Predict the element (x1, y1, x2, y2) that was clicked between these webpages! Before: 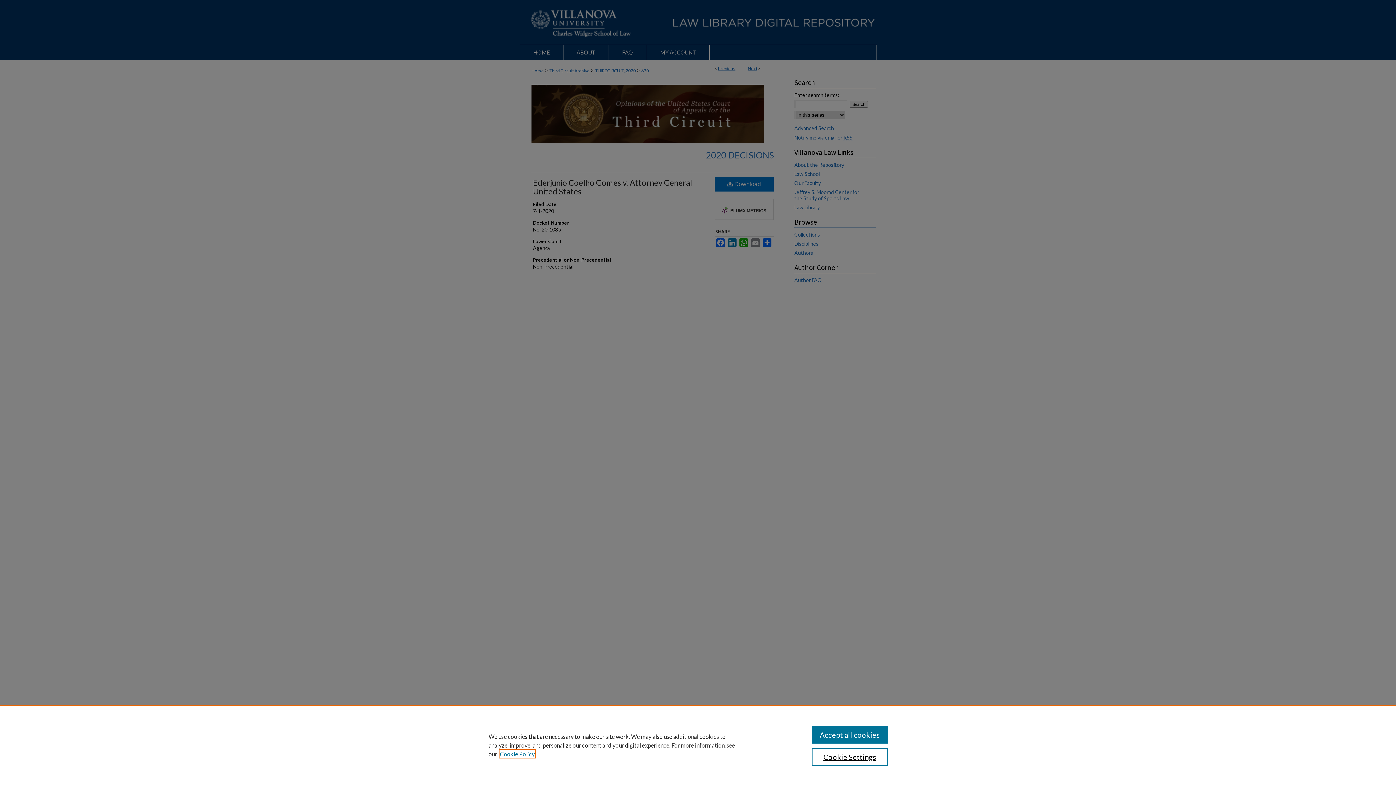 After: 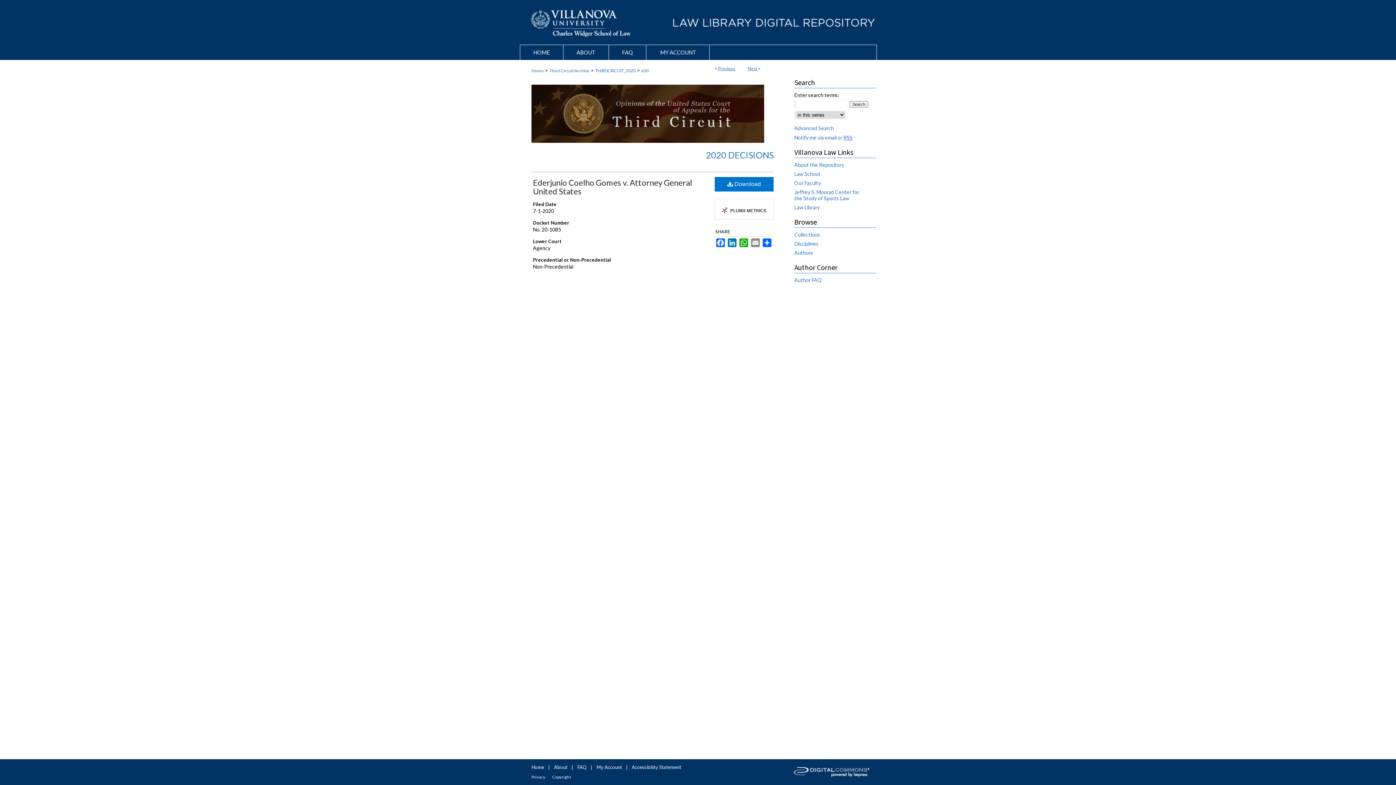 Action: label: Accept all cookies bbox: (811, 726, 887, 744)